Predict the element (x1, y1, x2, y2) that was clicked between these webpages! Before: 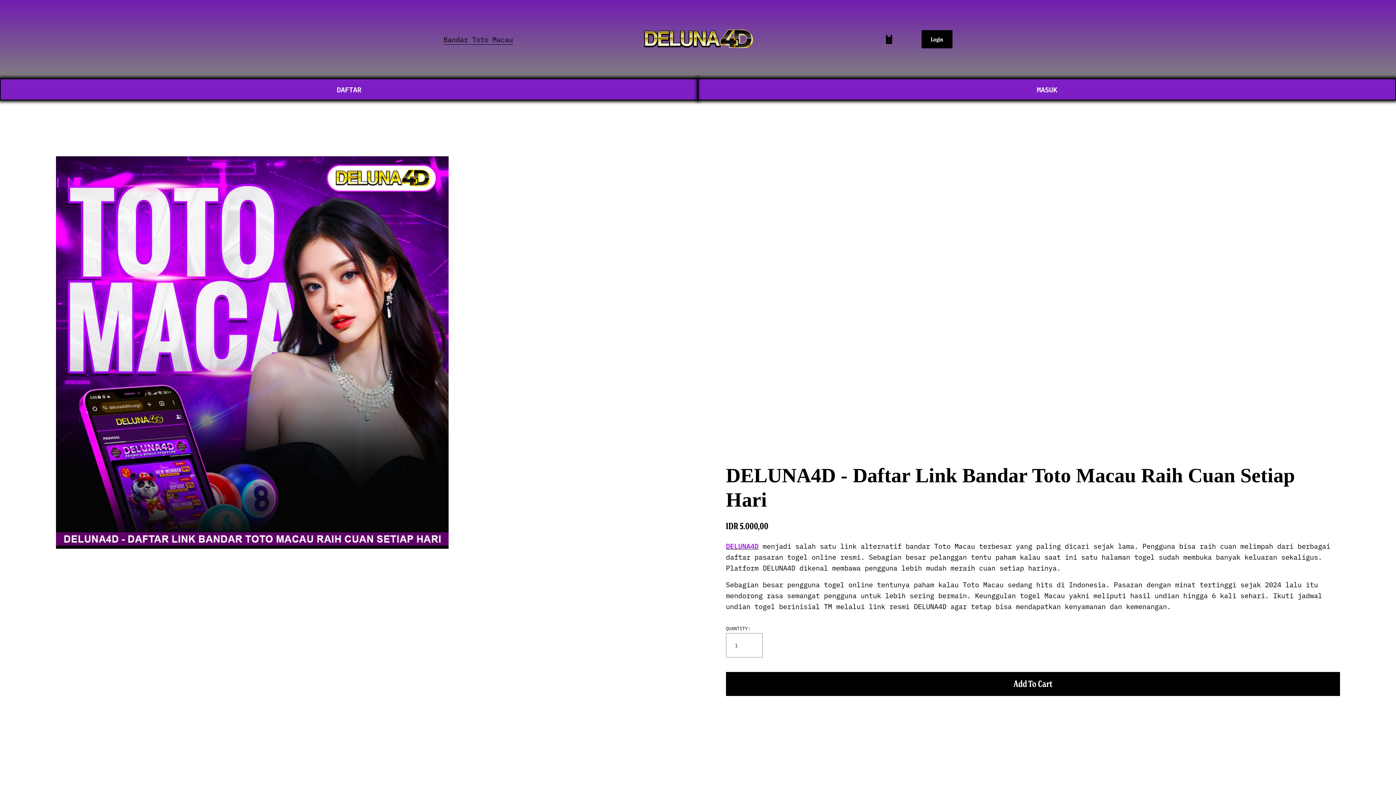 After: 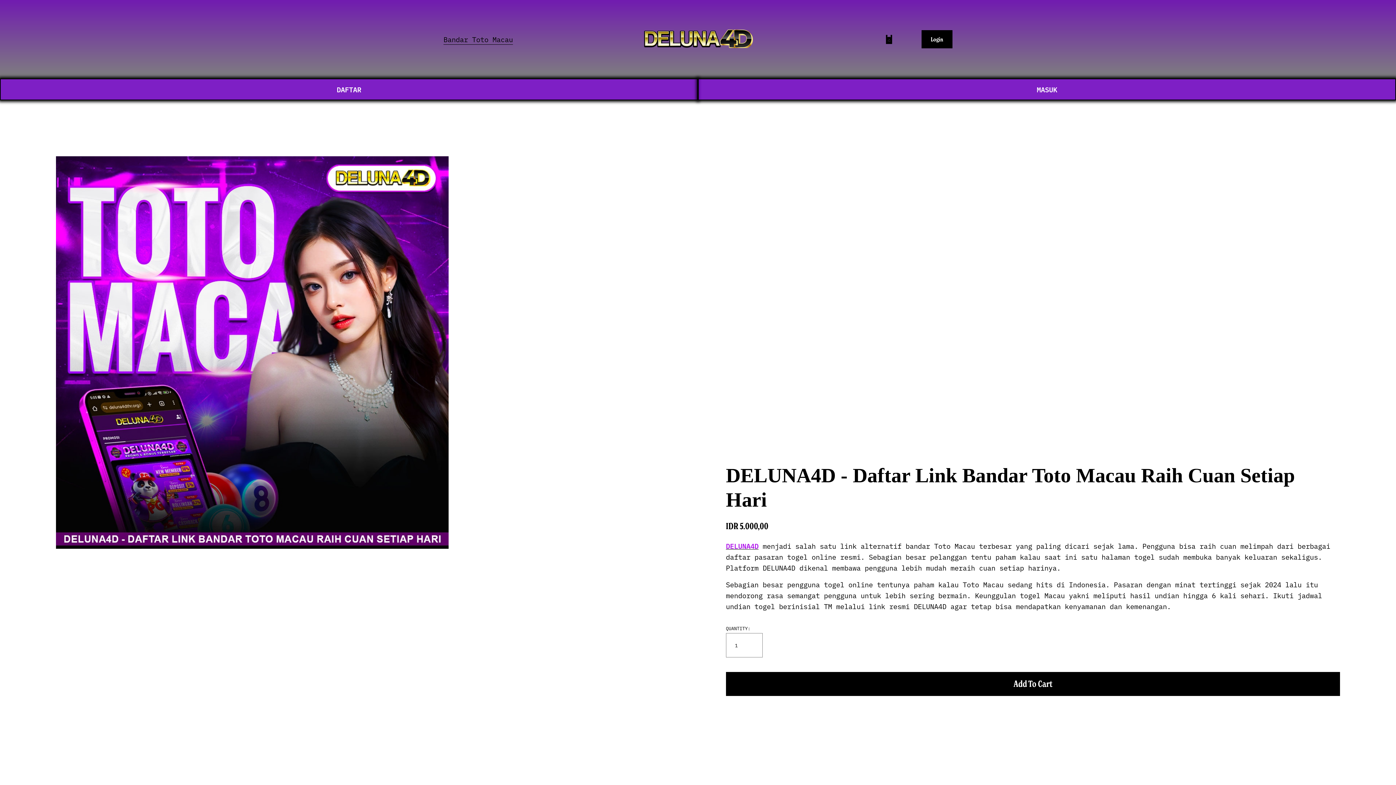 Action: label: Bandar Toto Macau bbox: (443, 33, 513, 45)